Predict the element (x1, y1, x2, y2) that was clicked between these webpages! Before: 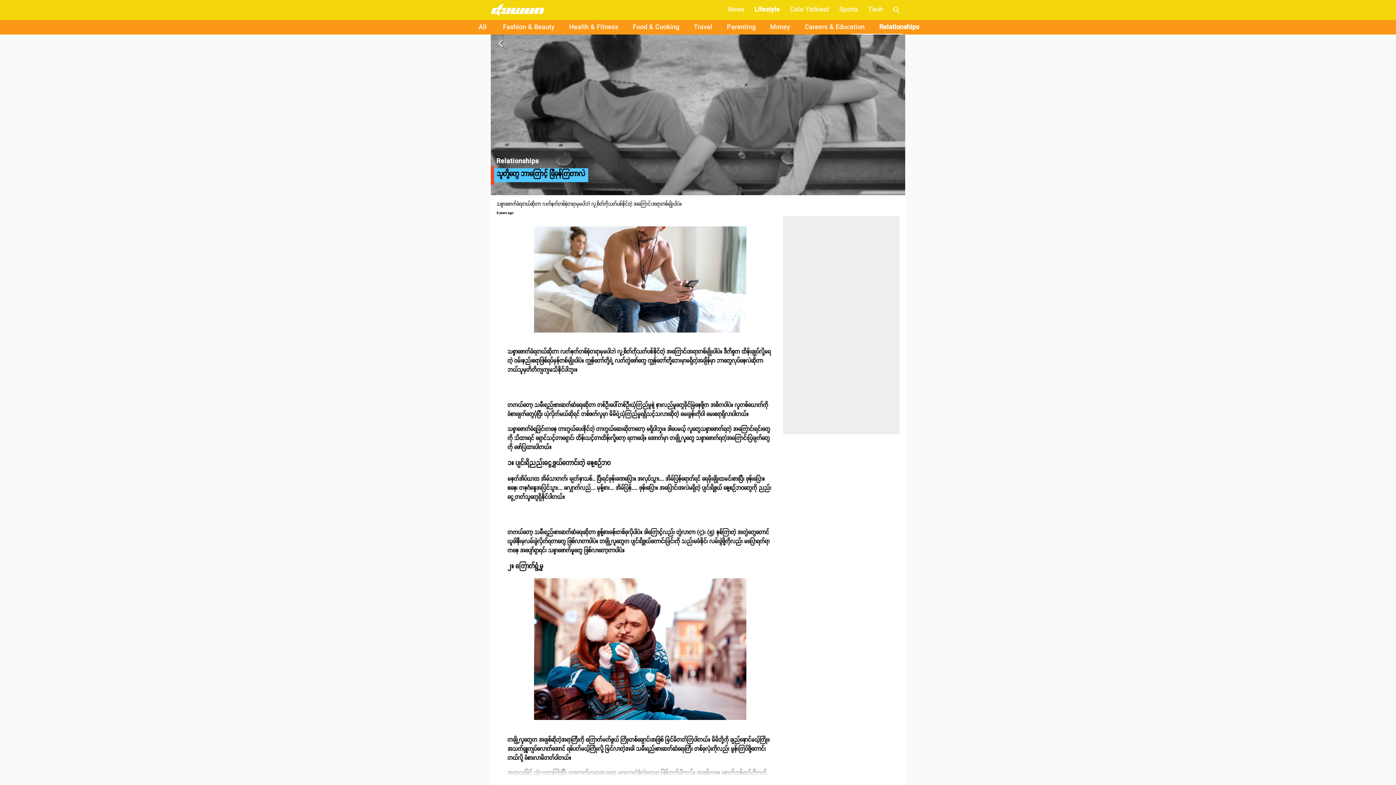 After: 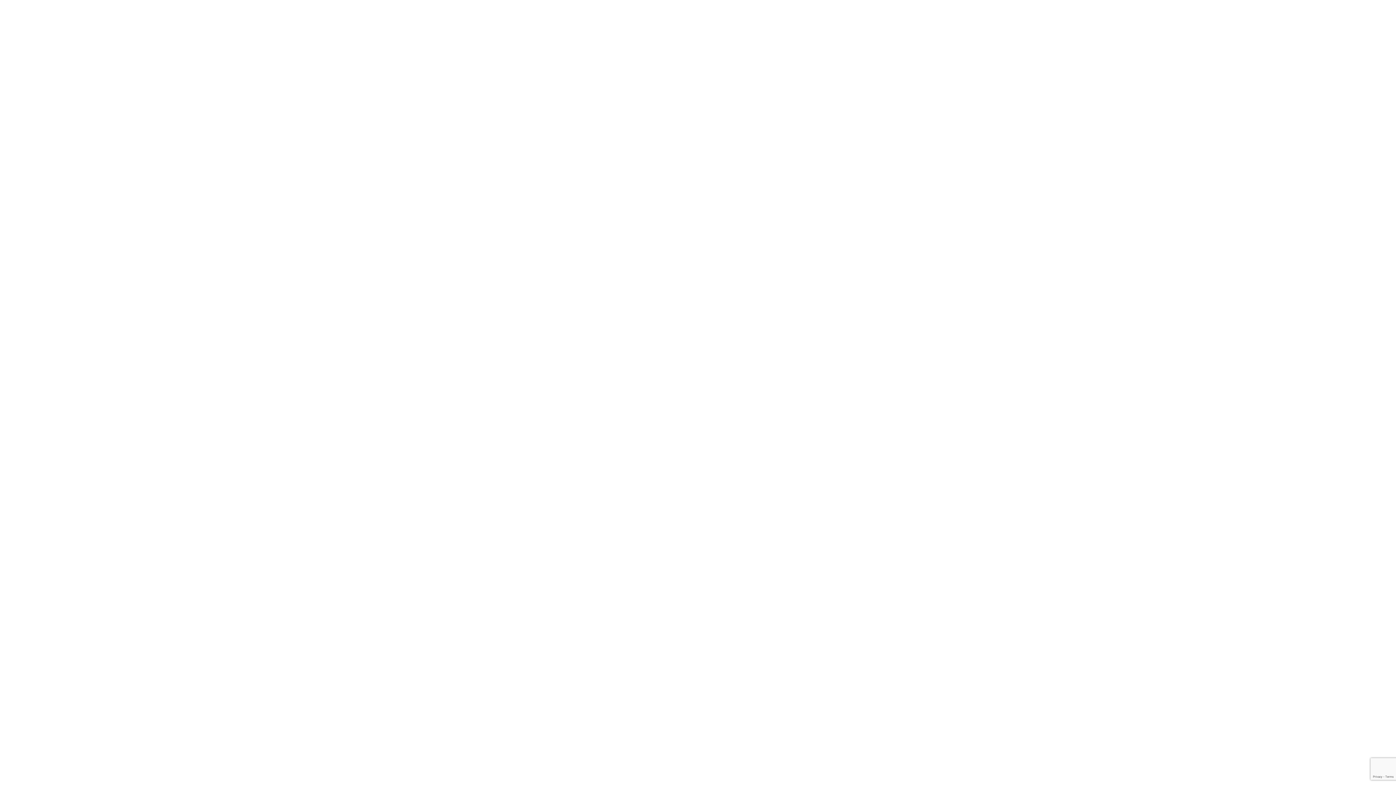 Action: label: Careers & Education bbox: (797, 19, 872, 34)